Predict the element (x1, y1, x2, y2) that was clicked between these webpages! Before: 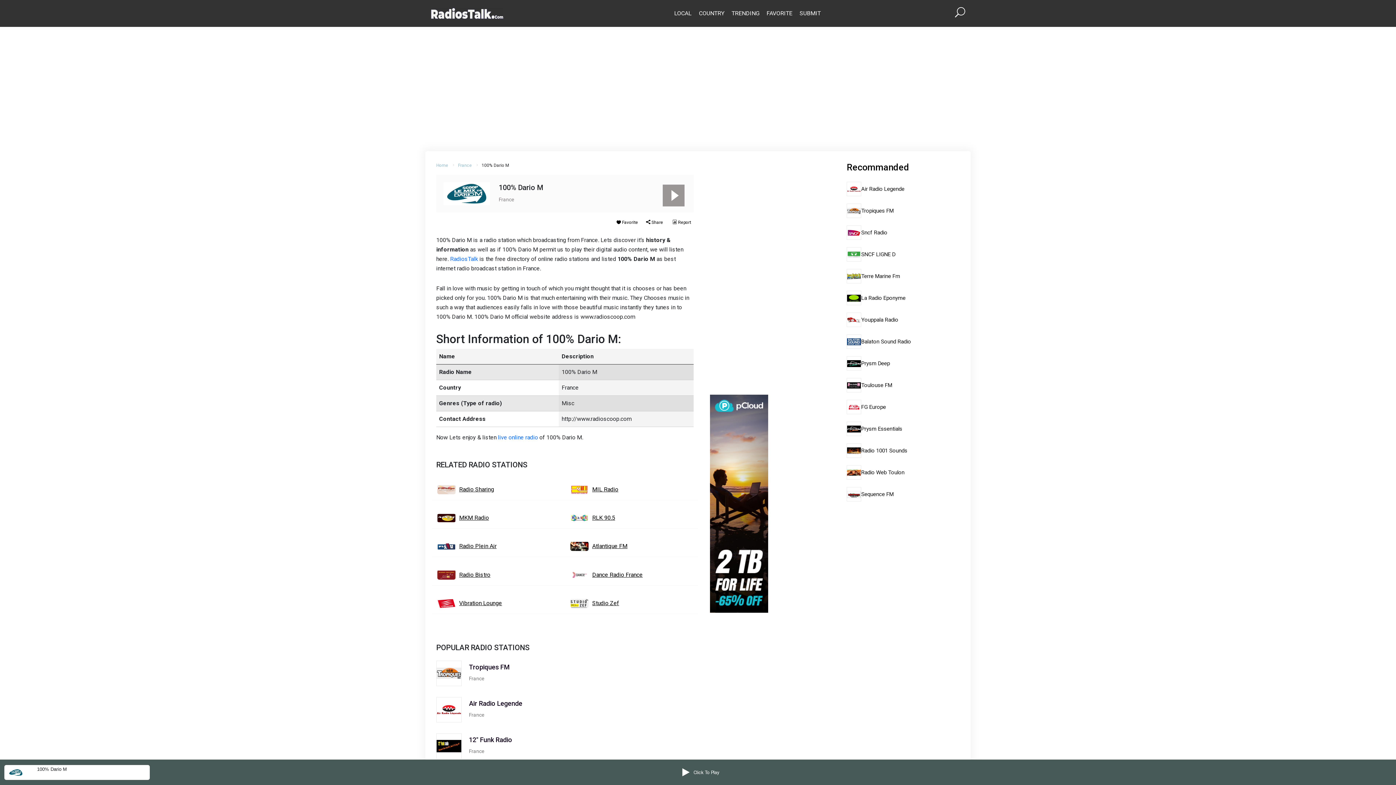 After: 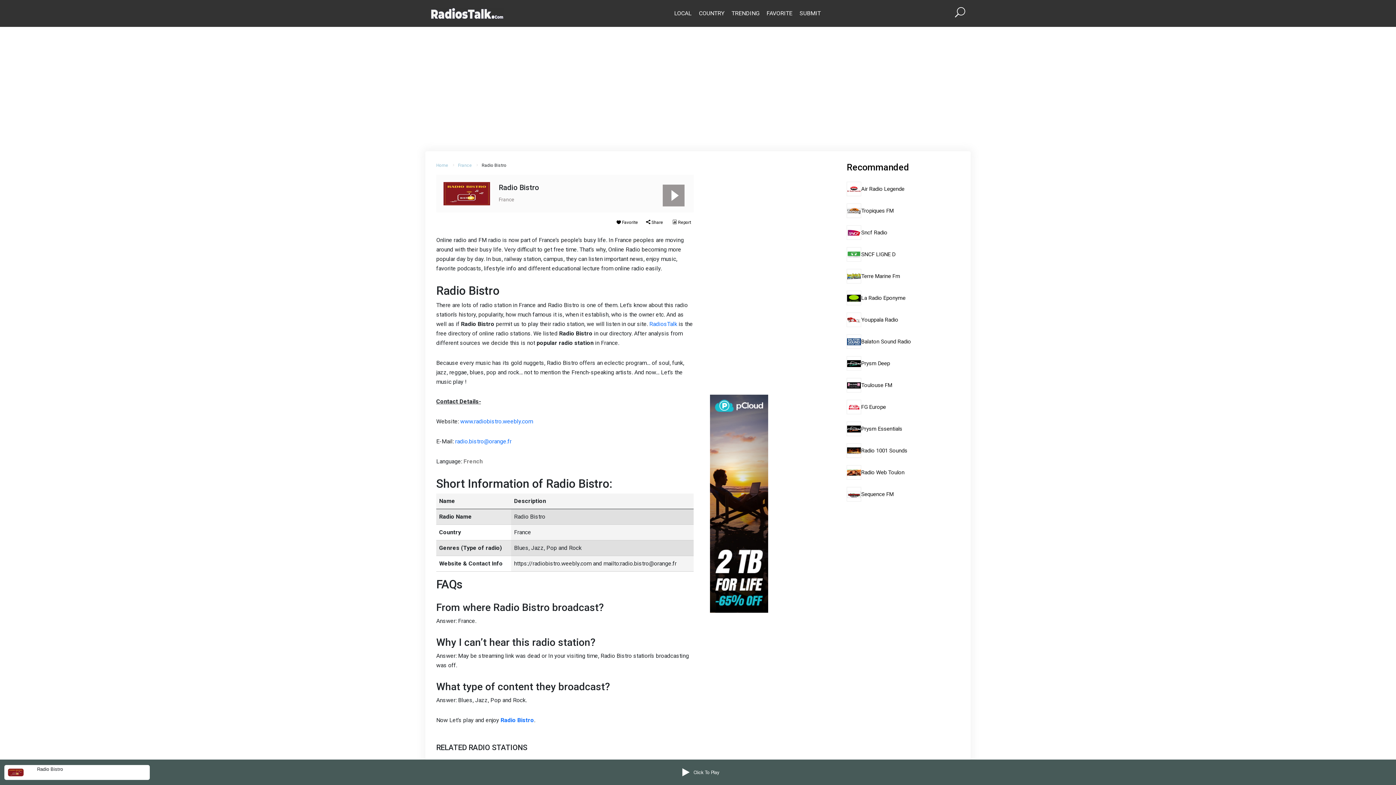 Action: label: Radio Bistro bbox: (459, 570, 490, 579)